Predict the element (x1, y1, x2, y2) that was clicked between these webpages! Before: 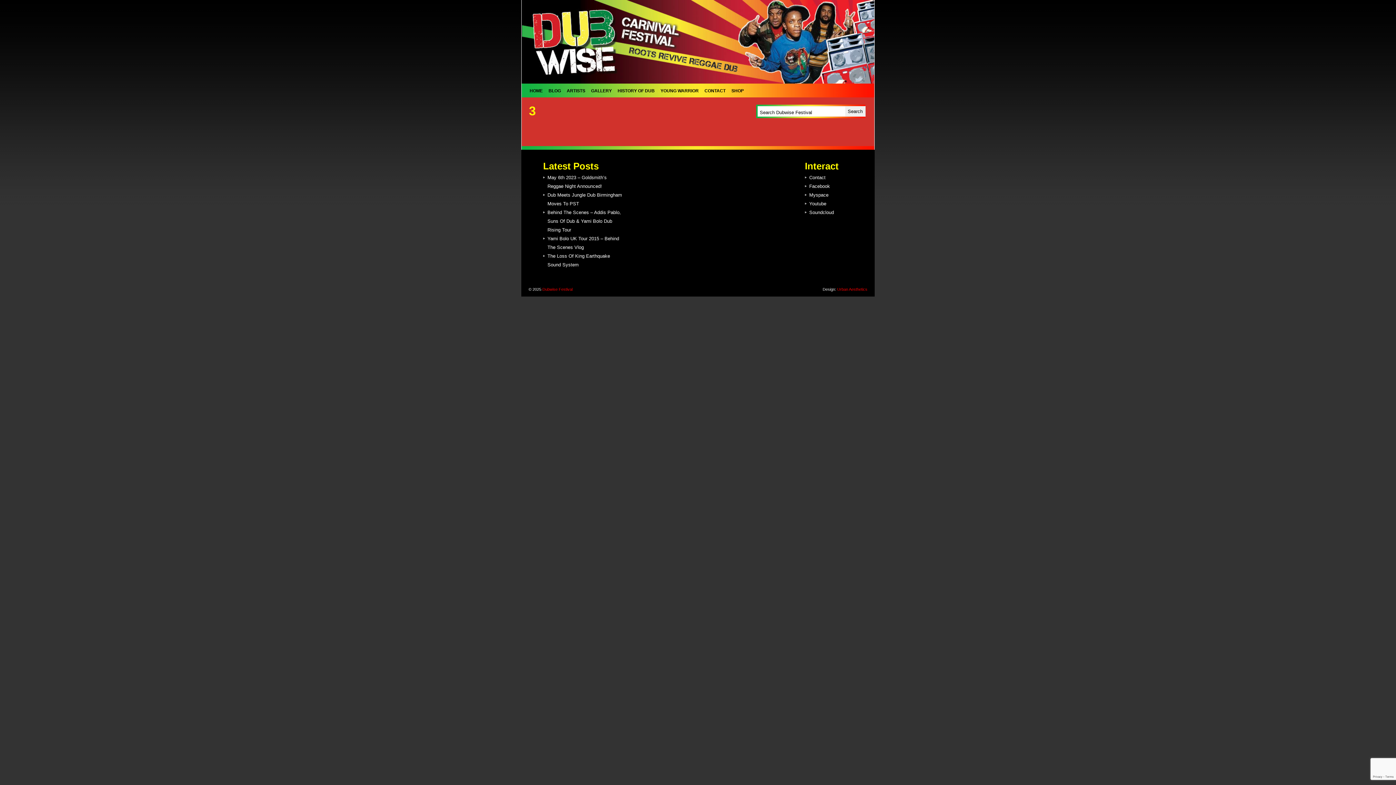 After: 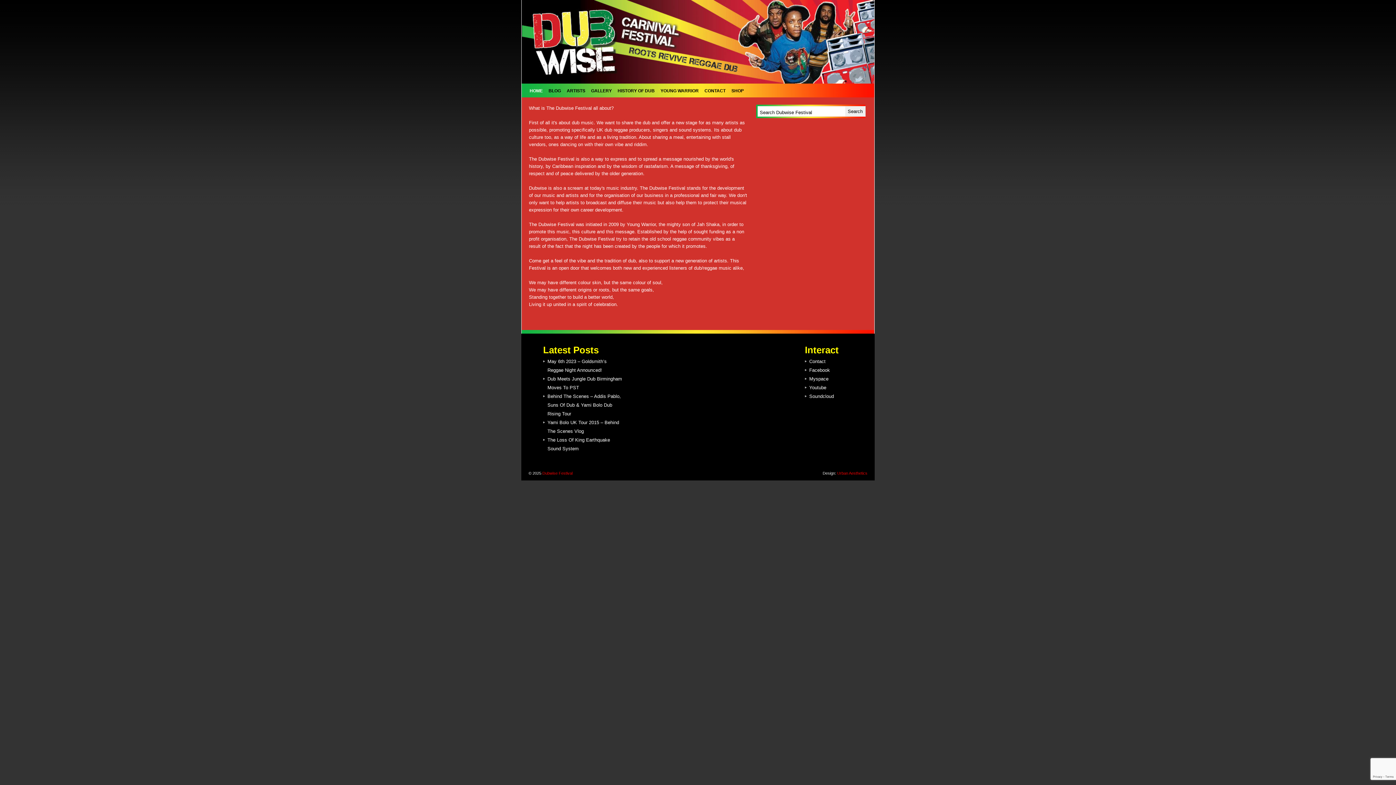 Action: bbox: (542, 287, 572, 291) label: Dubwise Festival